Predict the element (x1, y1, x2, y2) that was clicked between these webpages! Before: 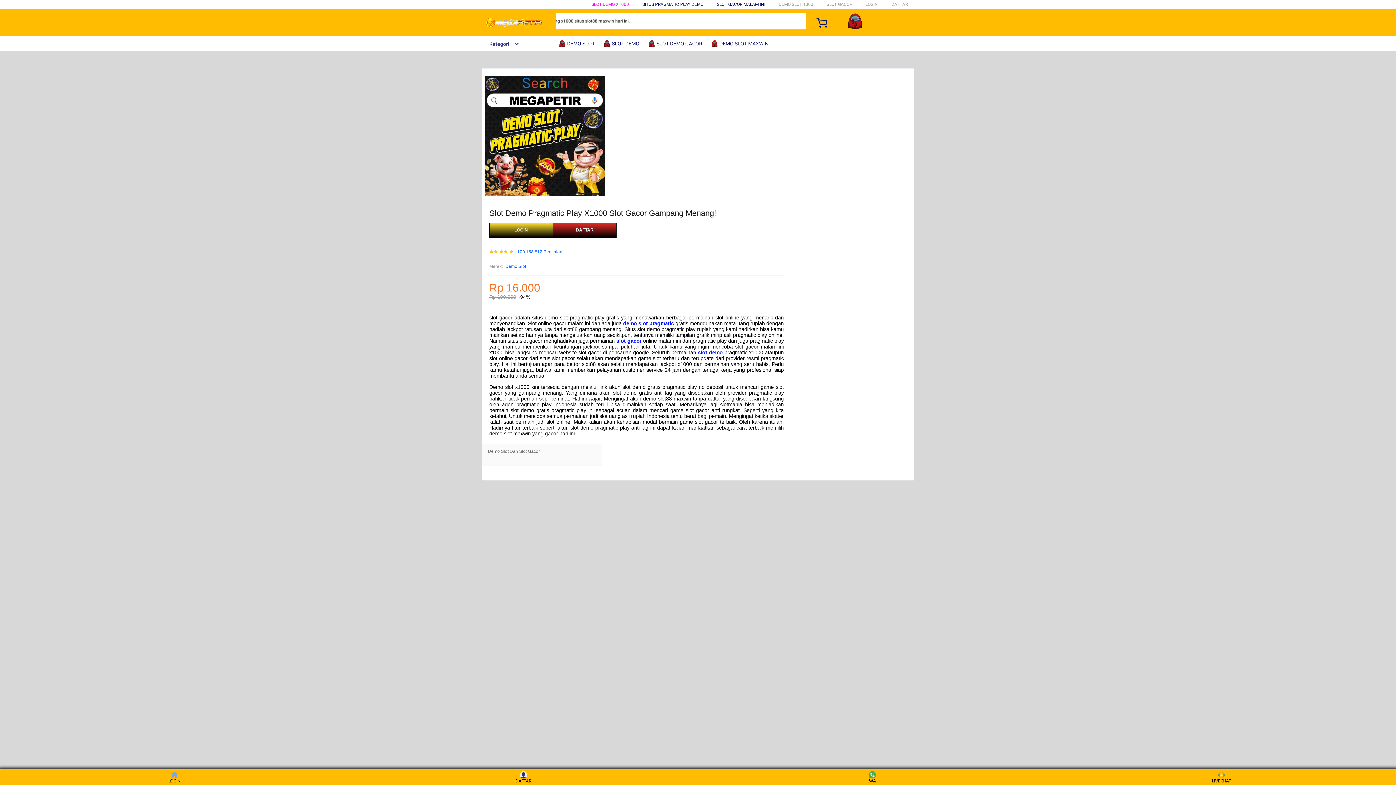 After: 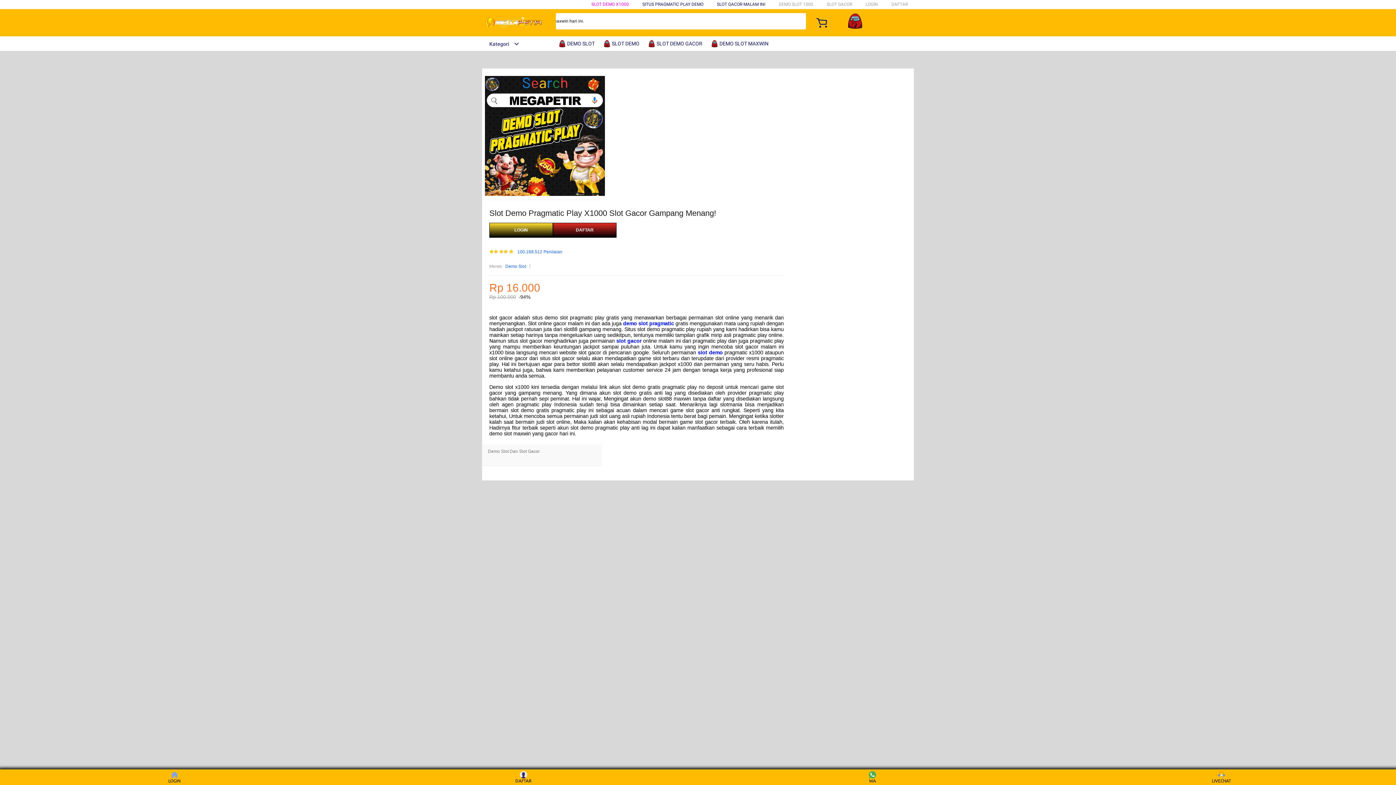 Action: label: slot demo bbox: (698, 349, 722, 355)